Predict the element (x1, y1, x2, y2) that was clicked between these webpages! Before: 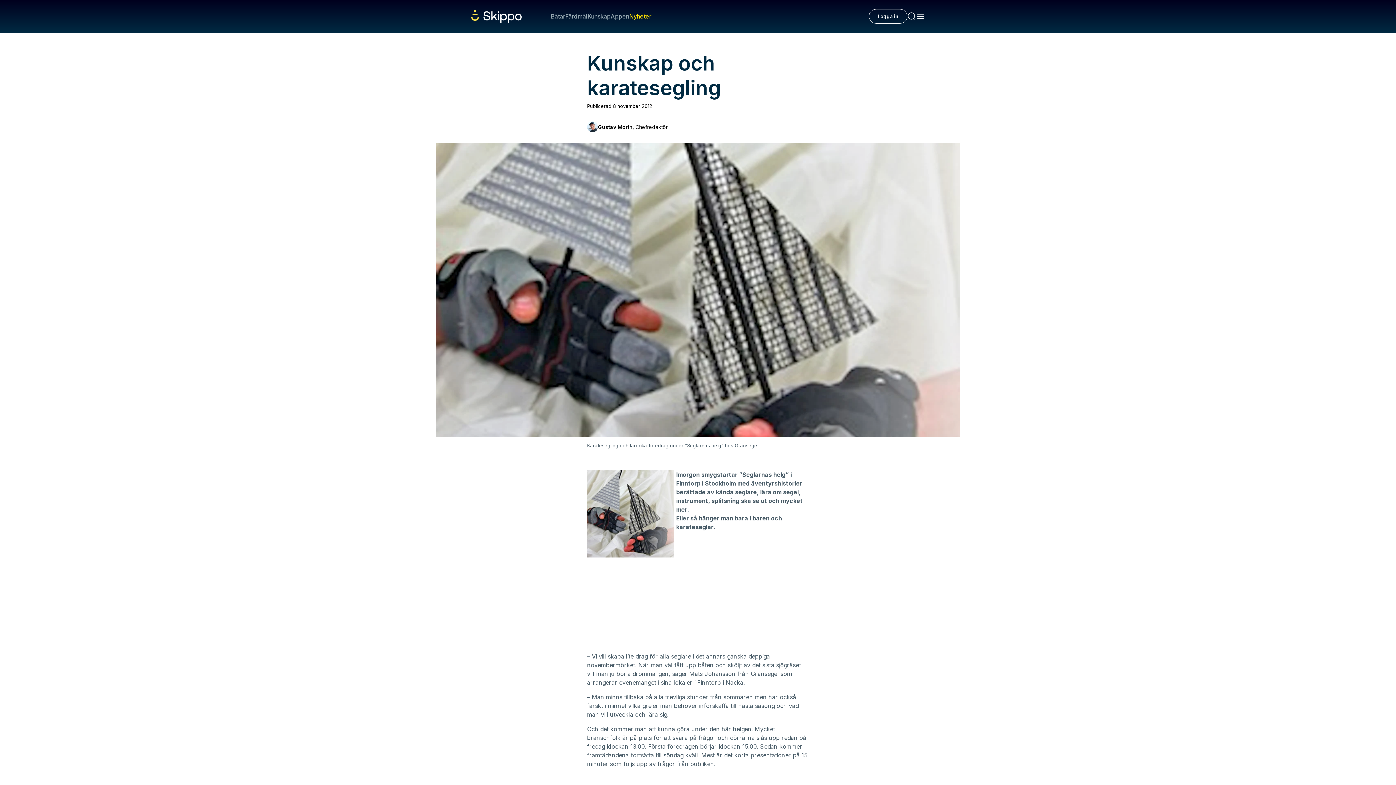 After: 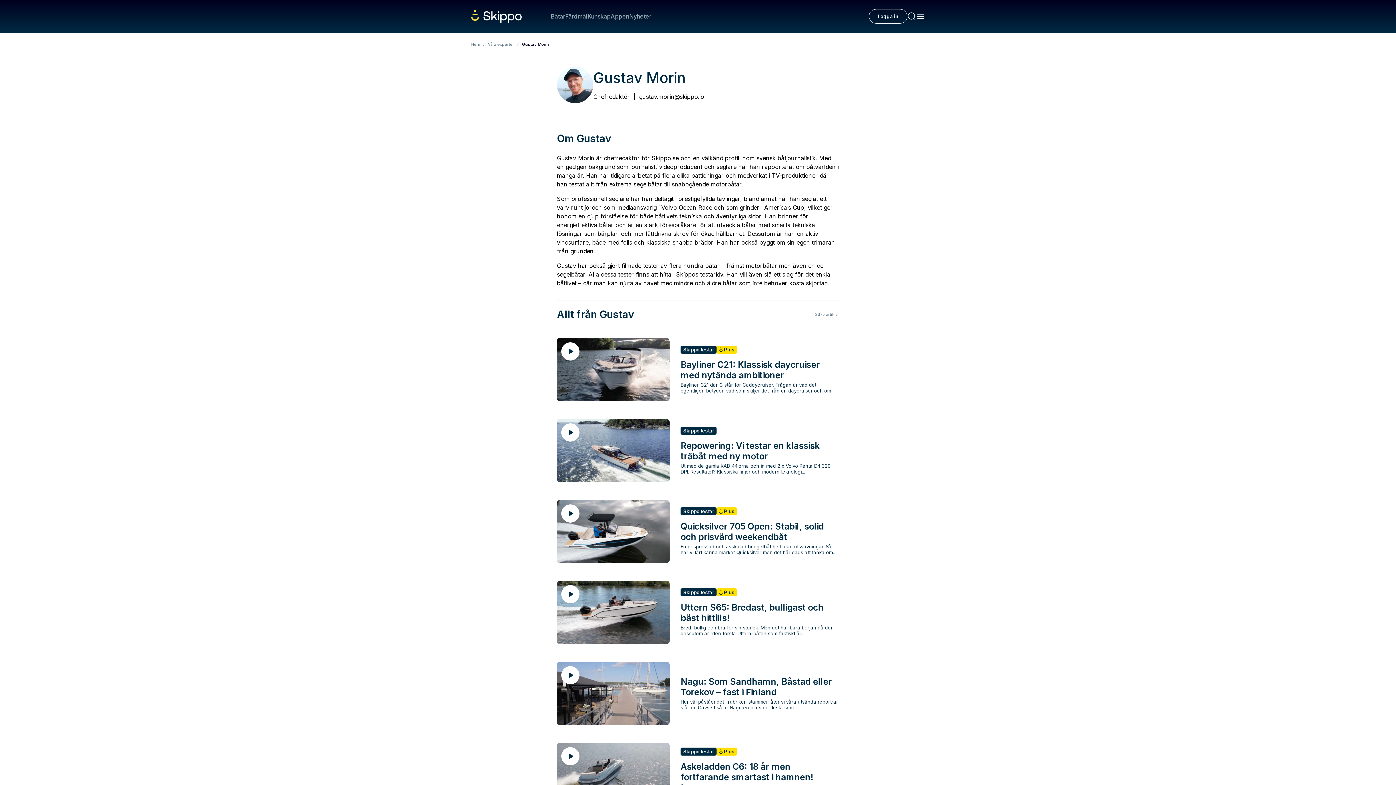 Action: bbox: (587, 121, 668, 132) label: Gustav Morin, Chefredaktör